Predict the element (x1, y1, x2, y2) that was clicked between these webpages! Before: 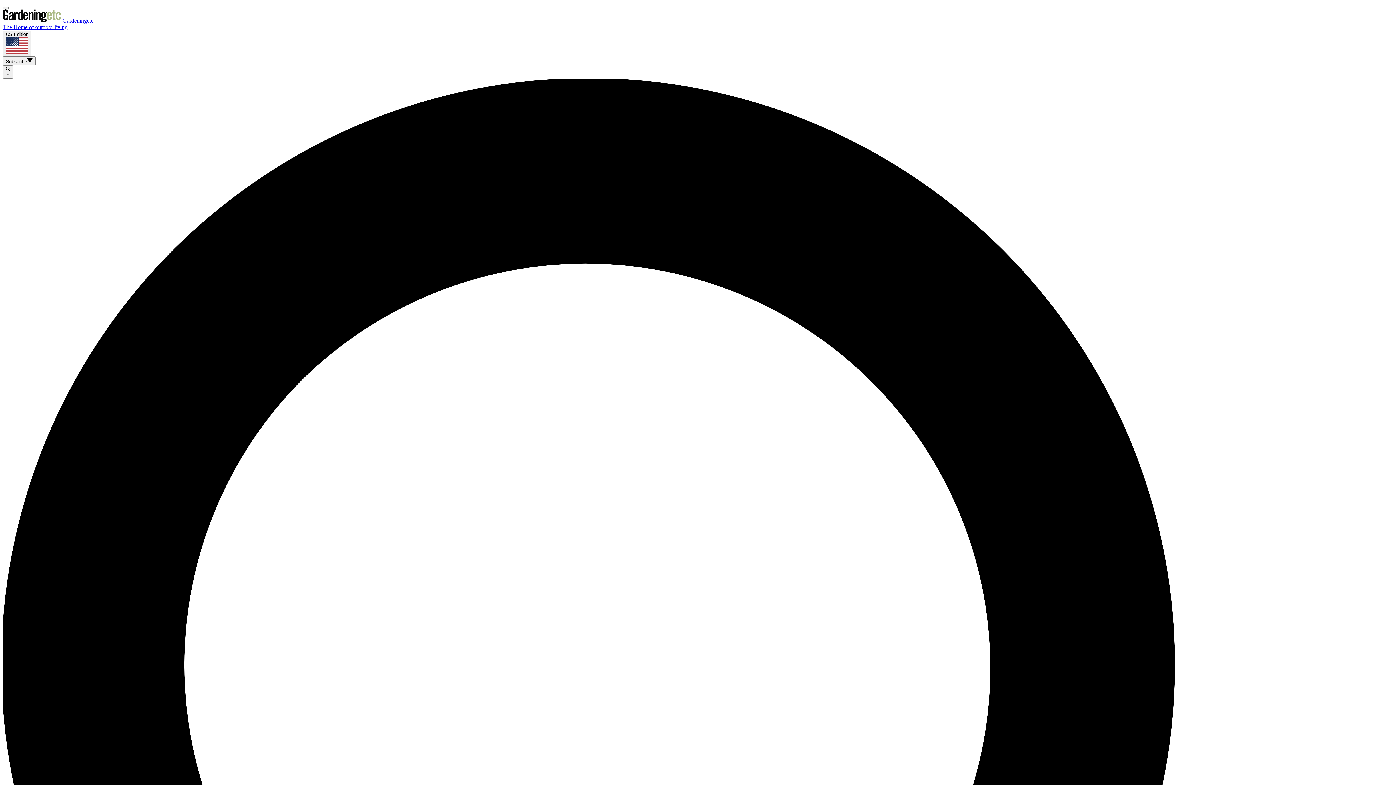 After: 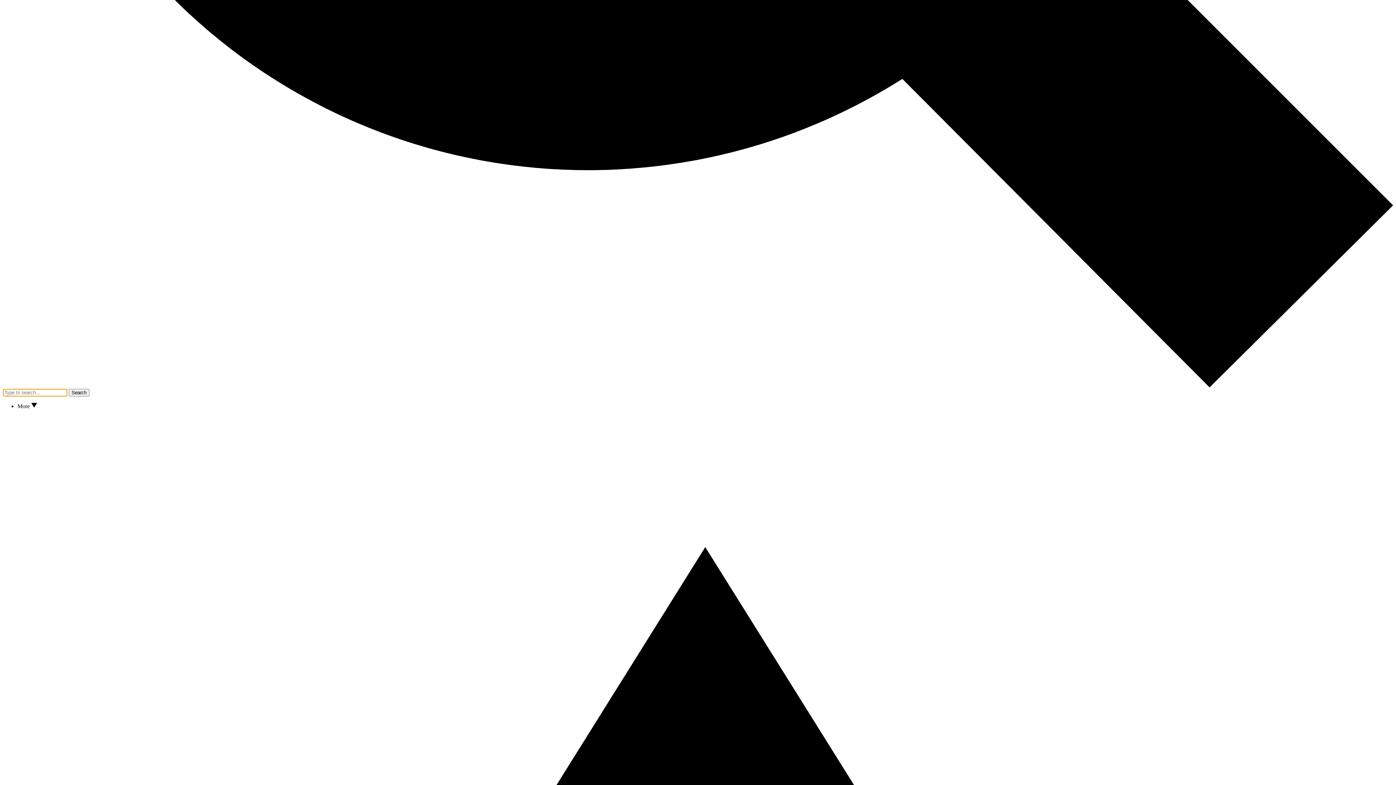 Action: bbox: (2, 6, 8, 9)